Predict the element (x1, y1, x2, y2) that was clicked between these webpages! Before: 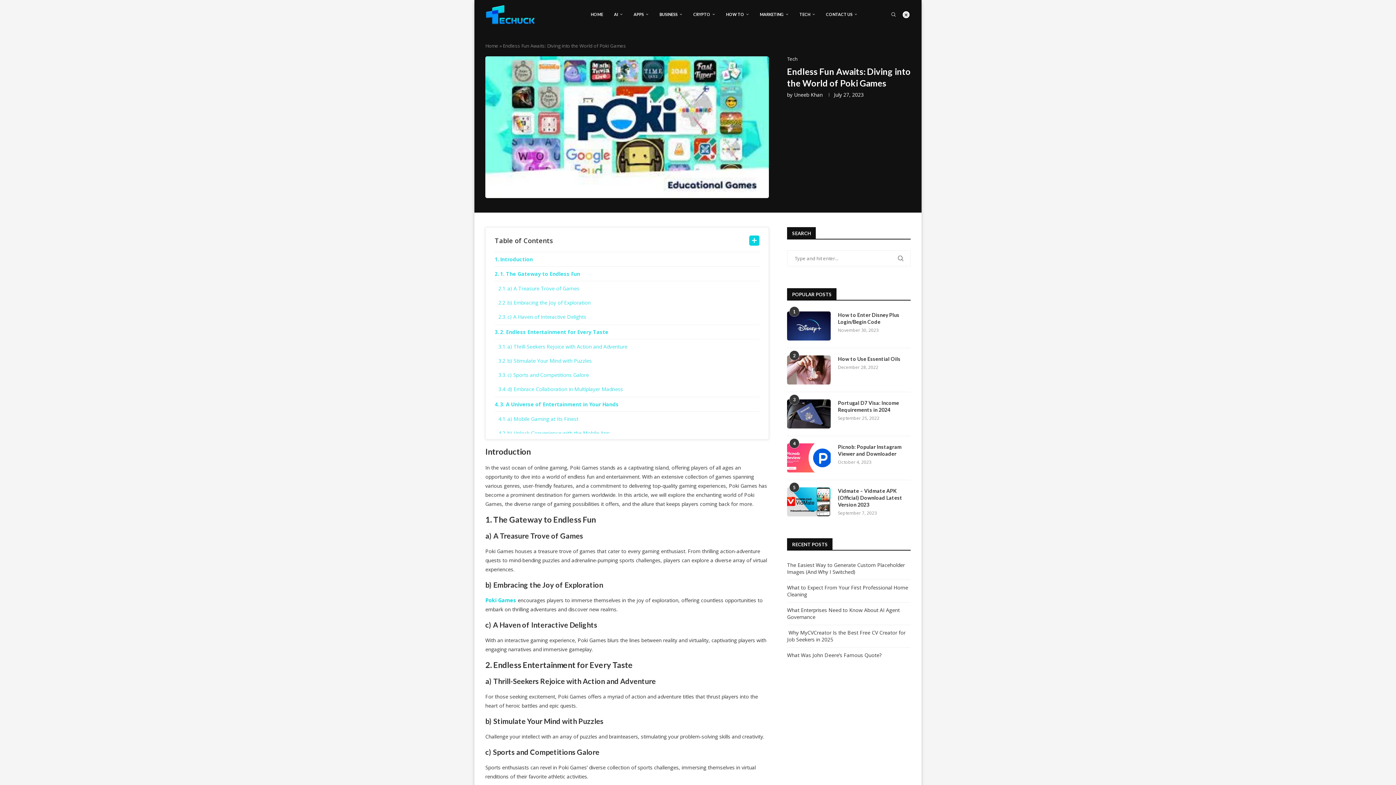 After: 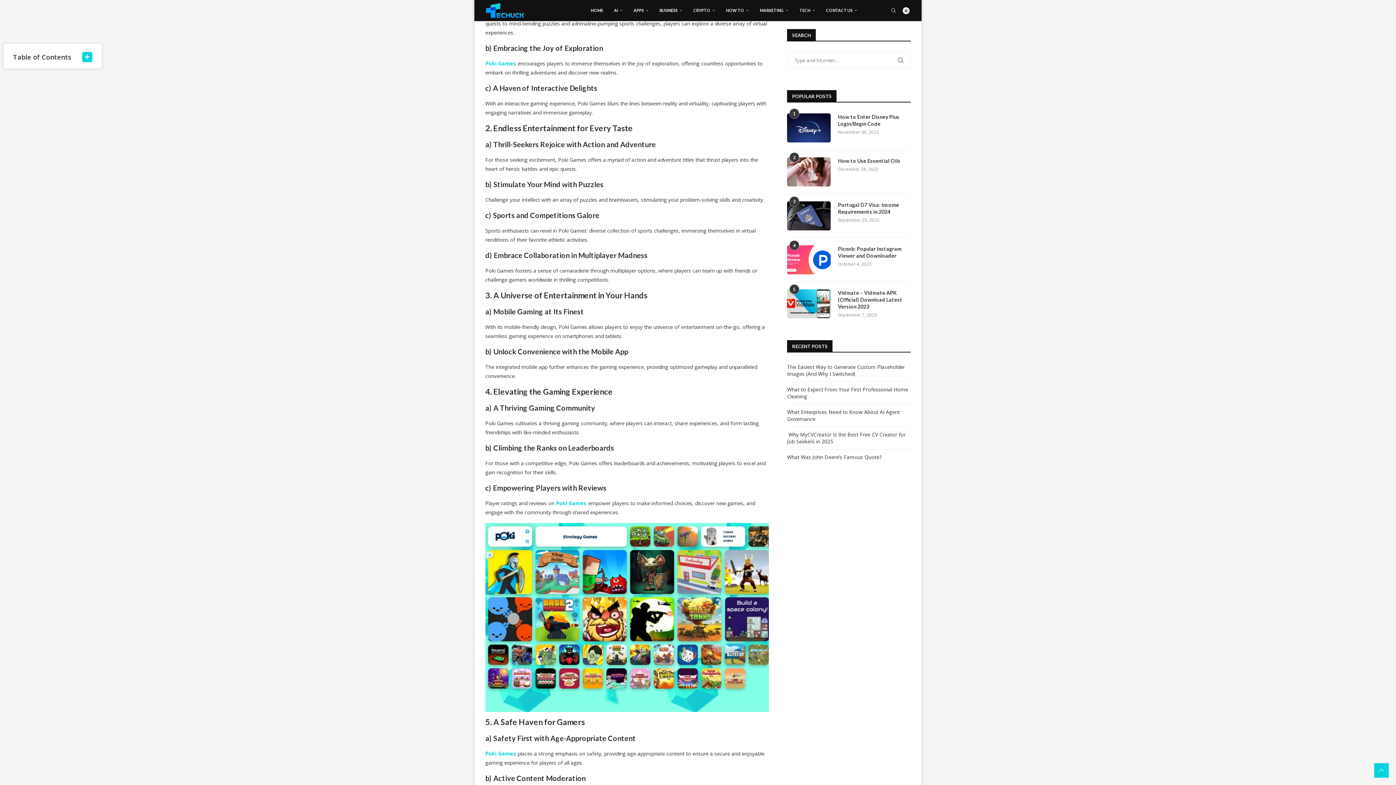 Action: label: b) Embracing the Joy of Exploration bbox: (498, 295, 759, 309)